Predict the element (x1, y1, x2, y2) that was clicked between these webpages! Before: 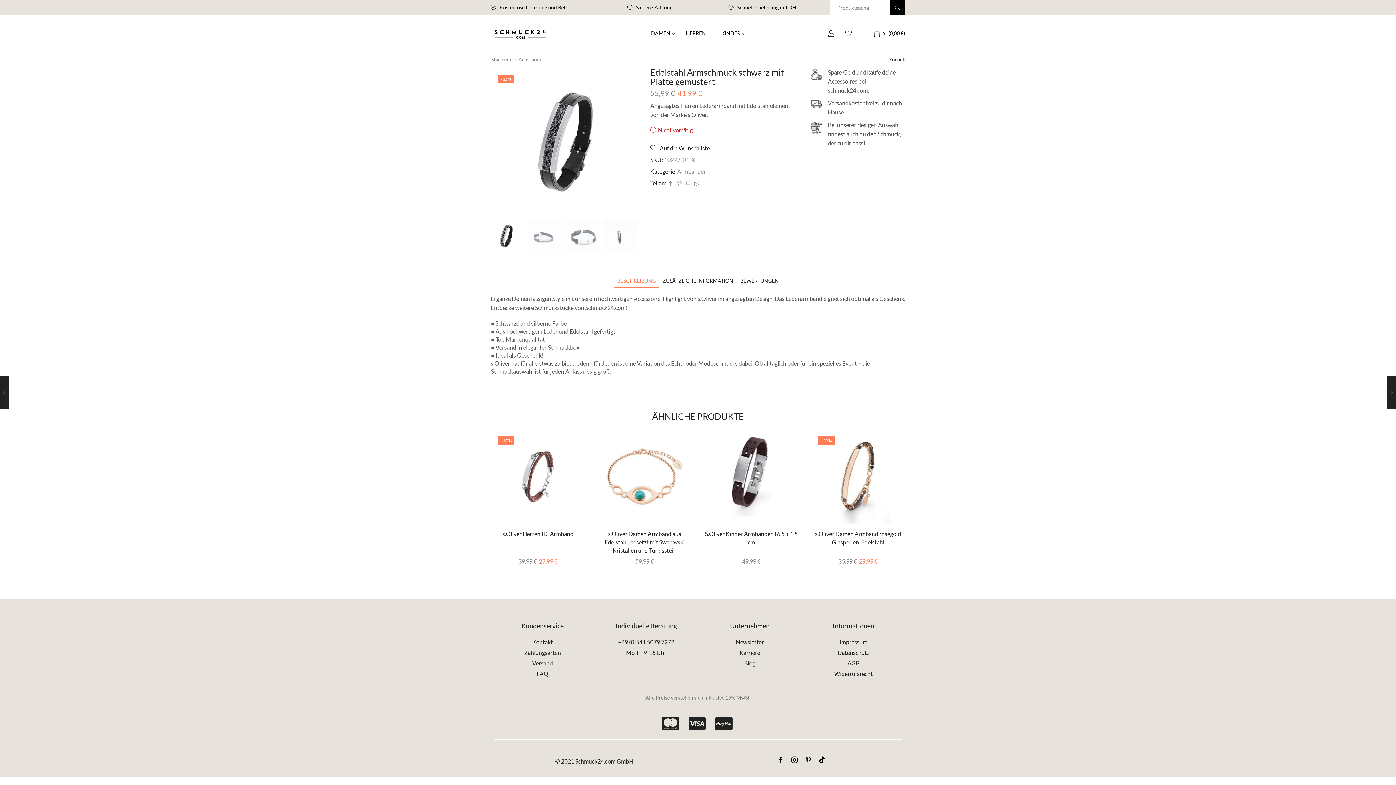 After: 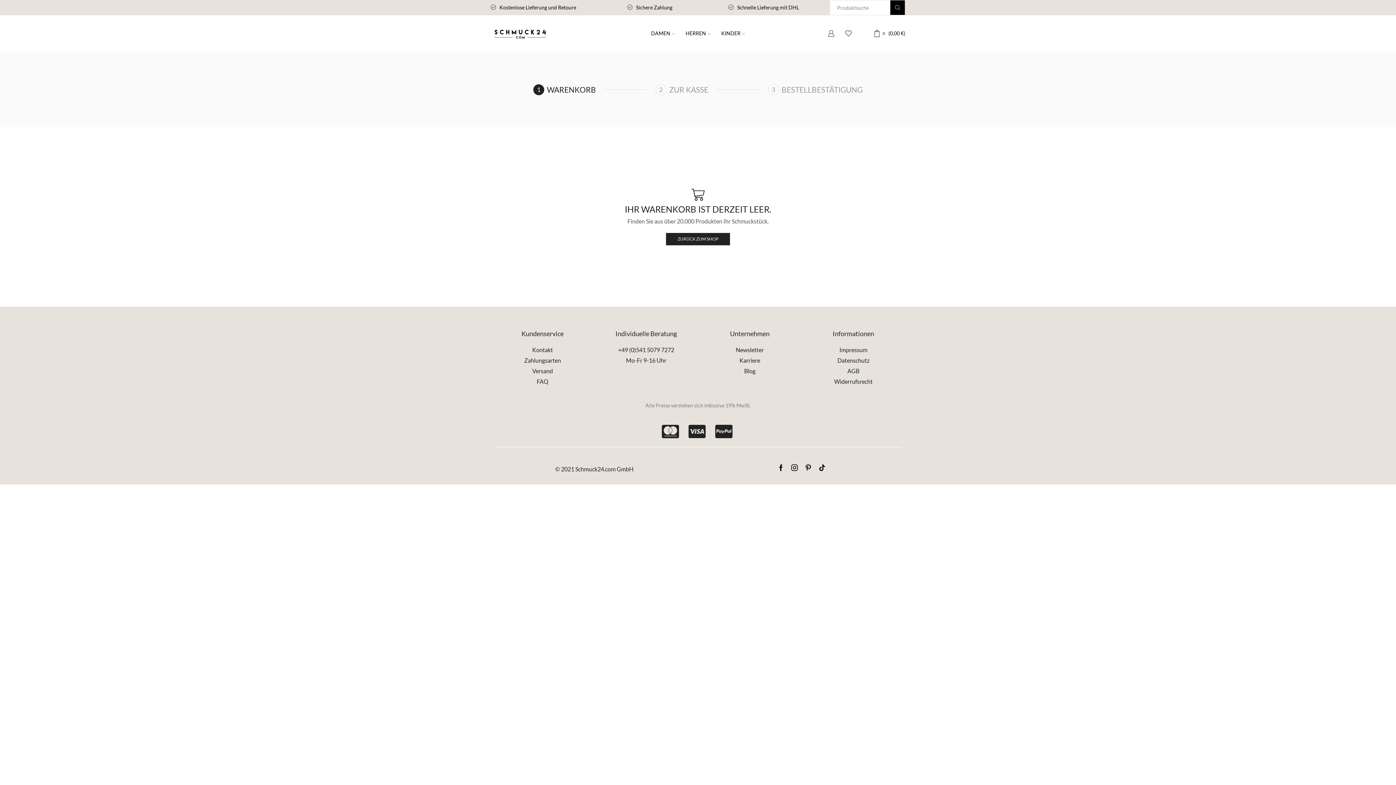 Action: bbox: (880, 29, 905, 37) label: 0
(0,00 €)